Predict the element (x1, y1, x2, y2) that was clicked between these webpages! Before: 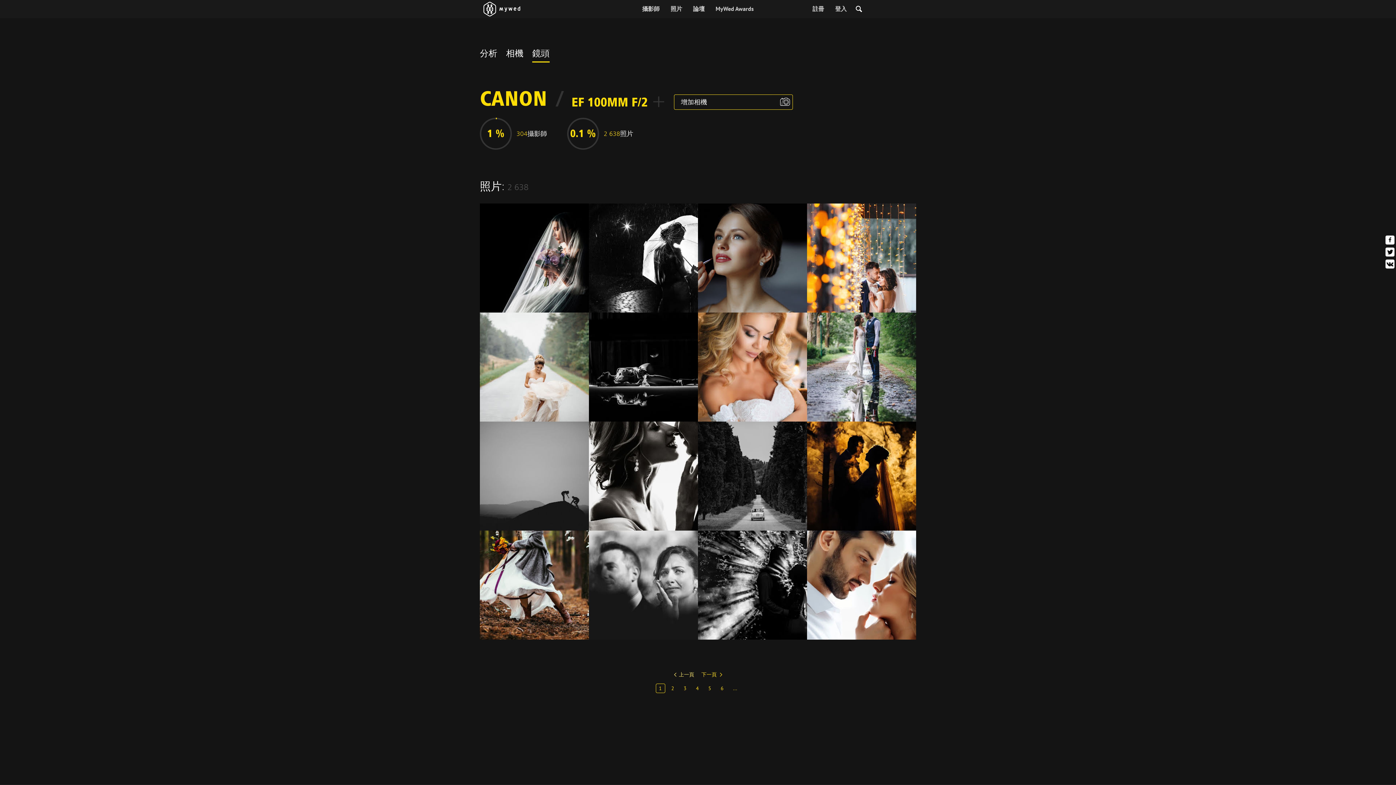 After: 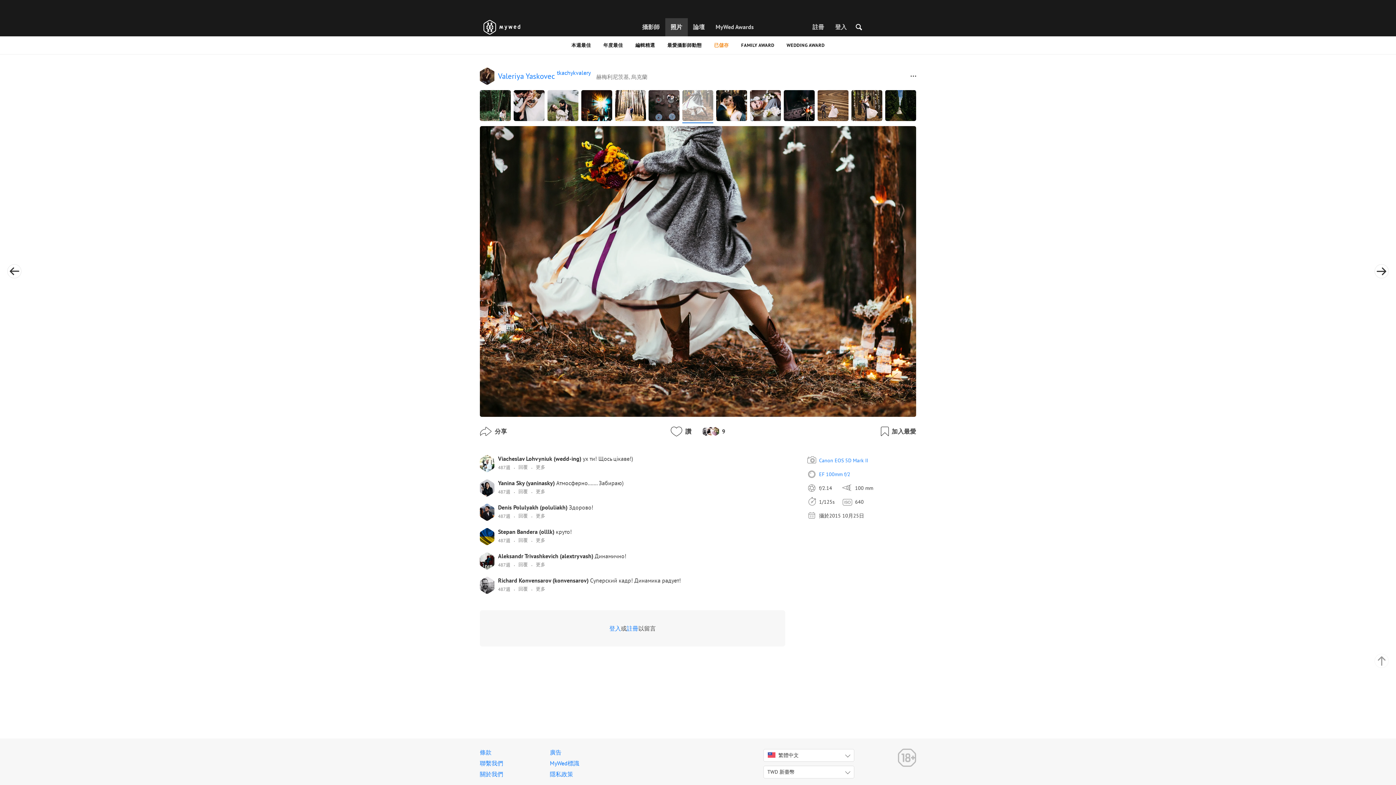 Action: bbox: (480, 530, 589, 643)